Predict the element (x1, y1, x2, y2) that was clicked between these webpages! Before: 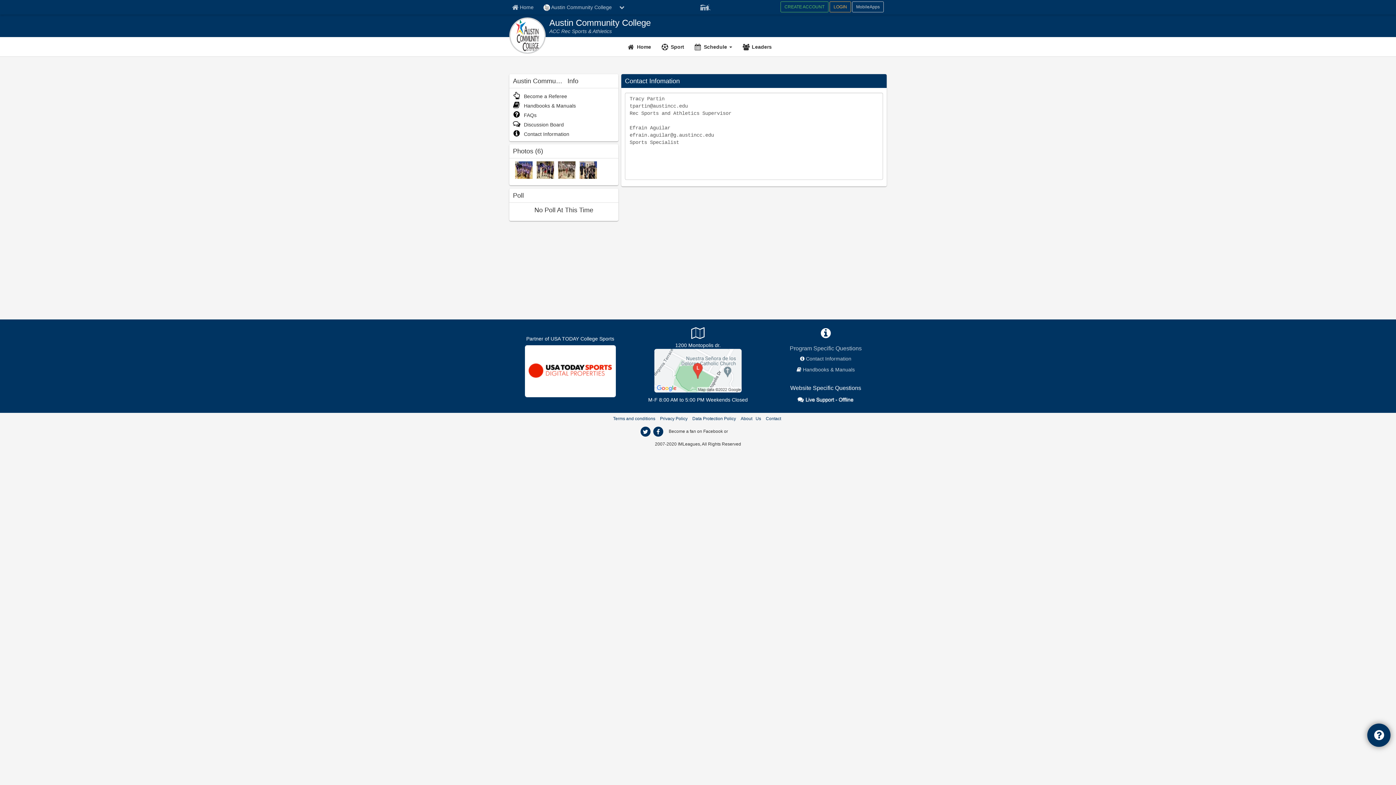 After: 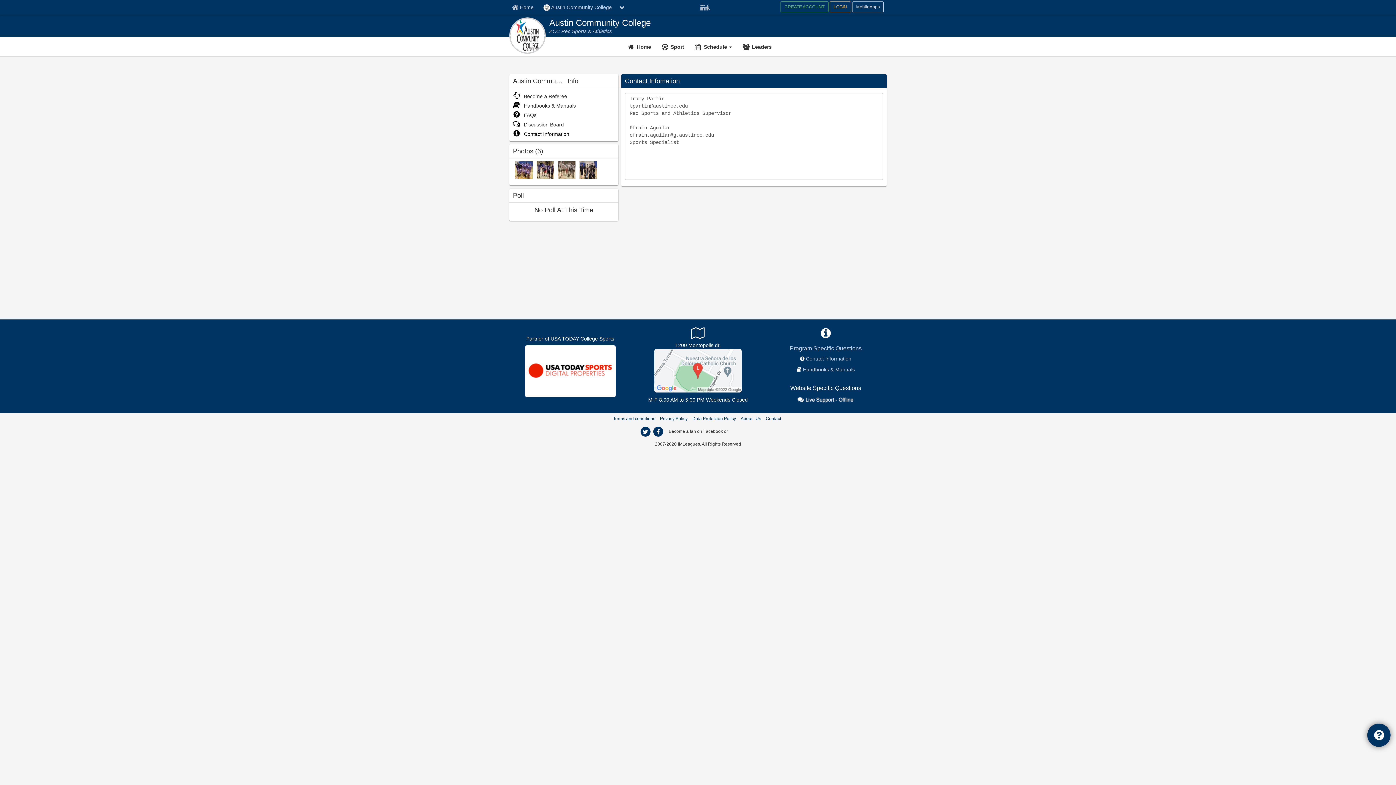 Action: label: Contact Information bbox: (513, 131, 569, 137)